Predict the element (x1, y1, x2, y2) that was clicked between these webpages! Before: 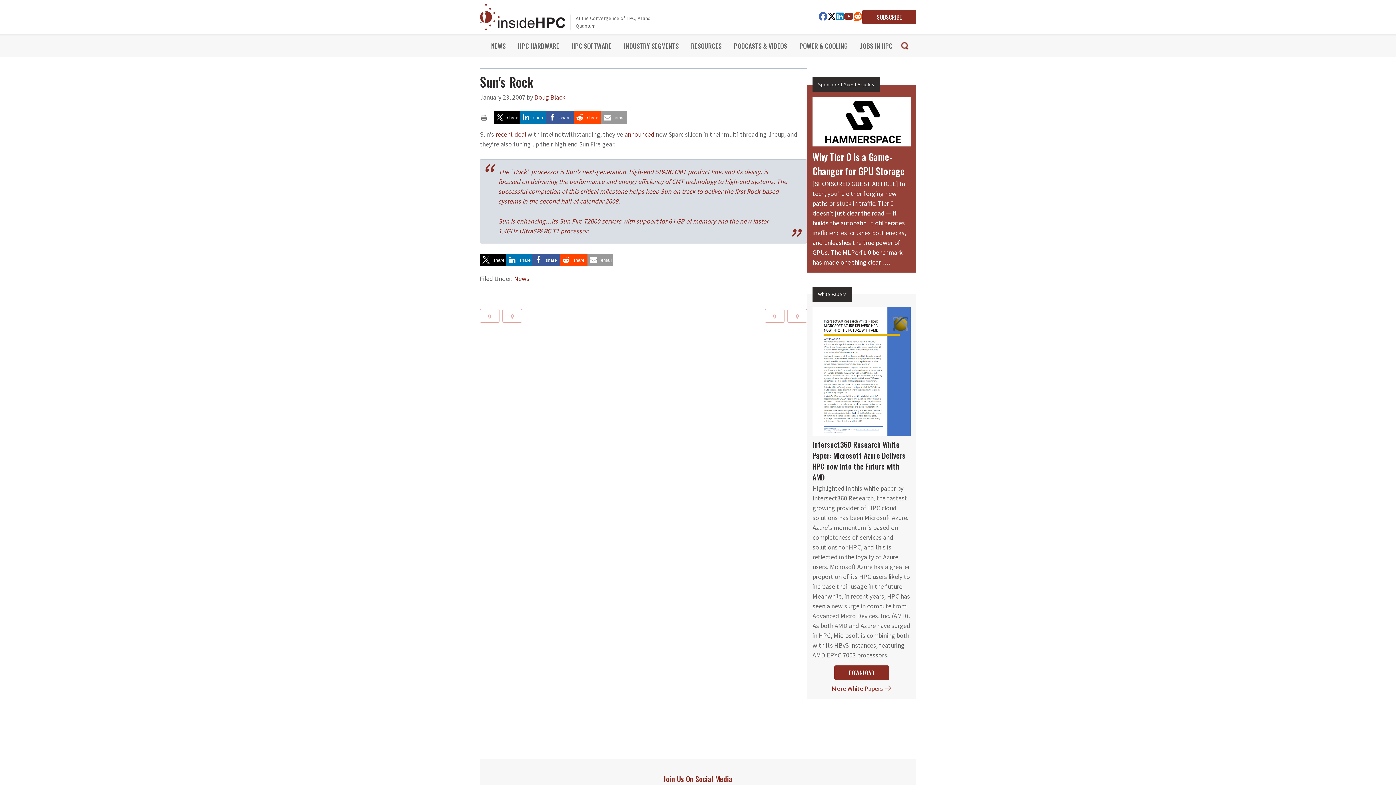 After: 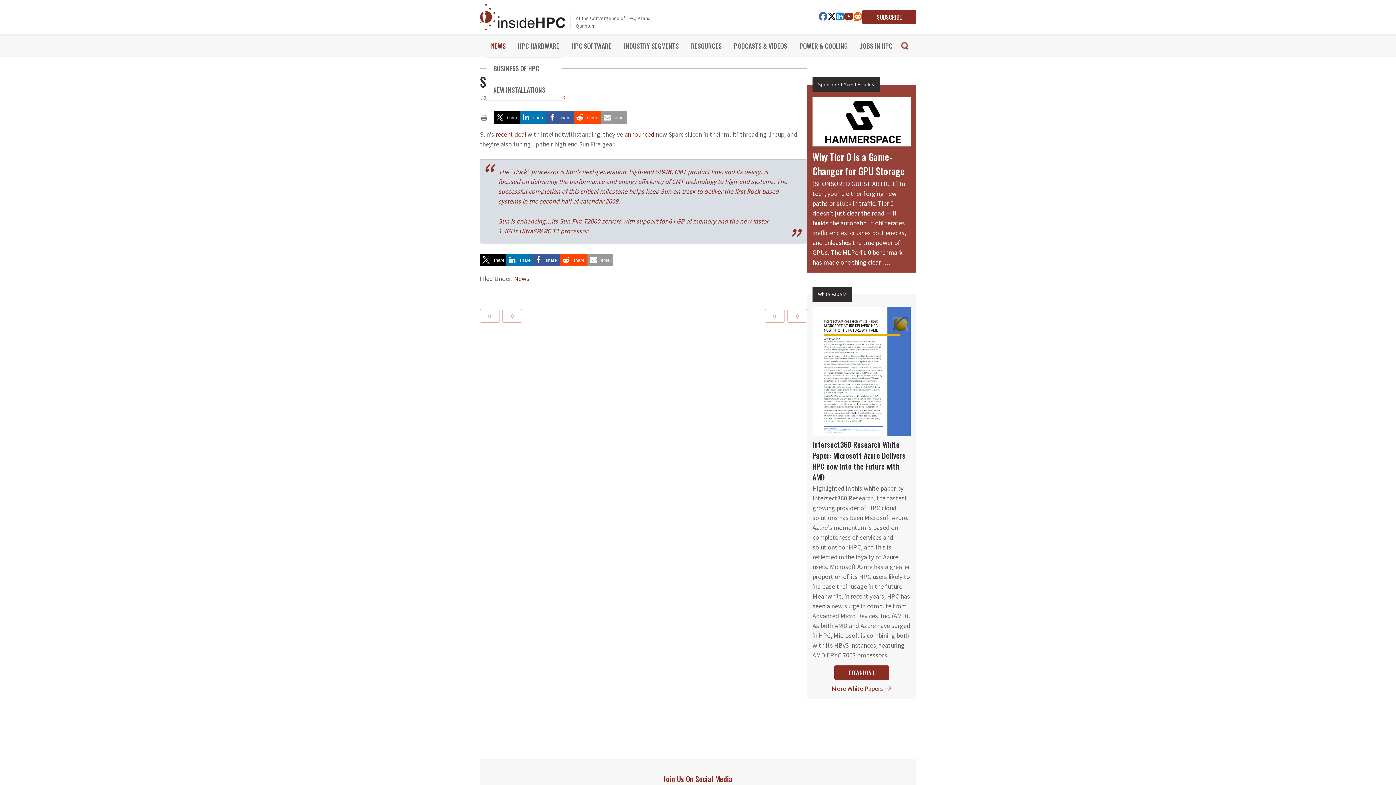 Action: label: NEWS bbox: (485, 34, 511, 57)